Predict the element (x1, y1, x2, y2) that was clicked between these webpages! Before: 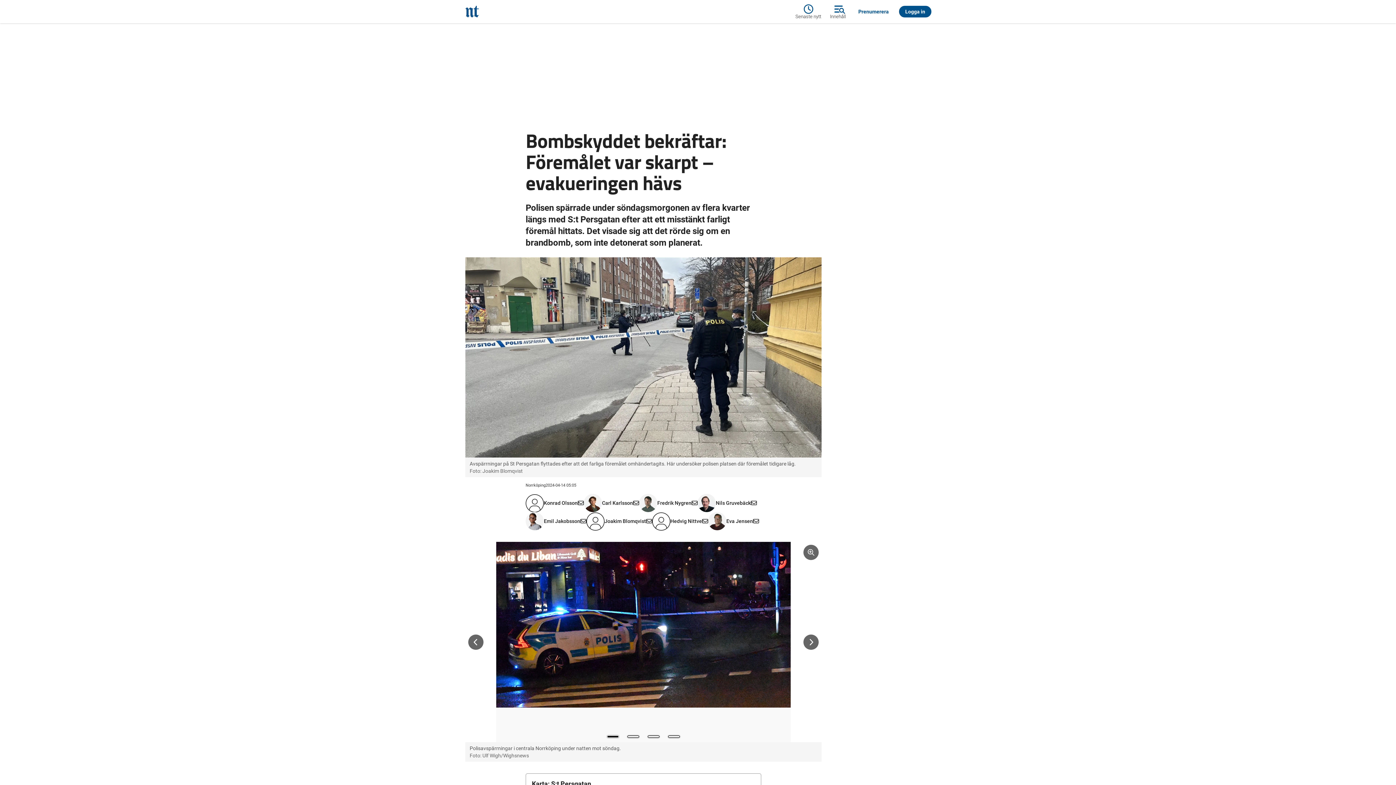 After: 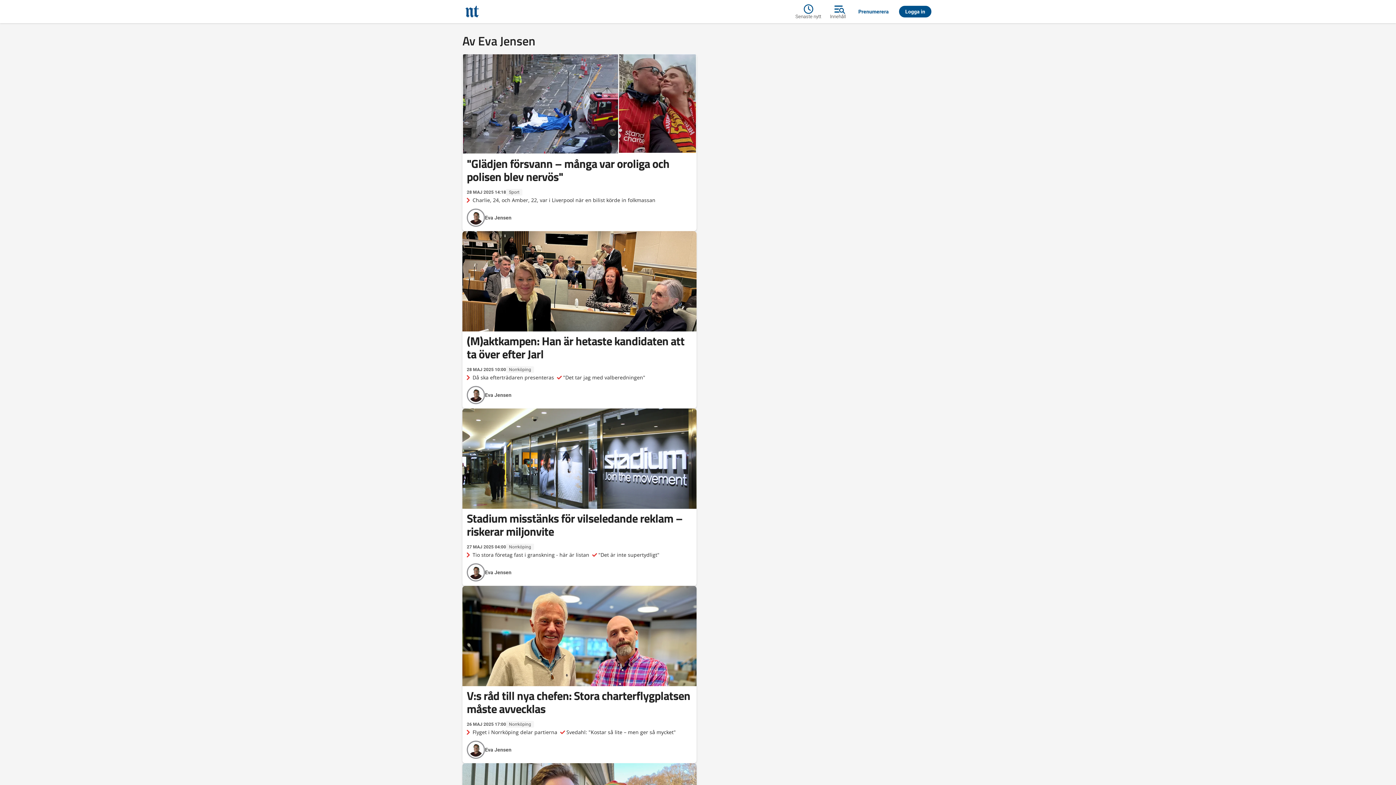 Action: bbox: (726, 518, 753, 524) label: Eva Jensen